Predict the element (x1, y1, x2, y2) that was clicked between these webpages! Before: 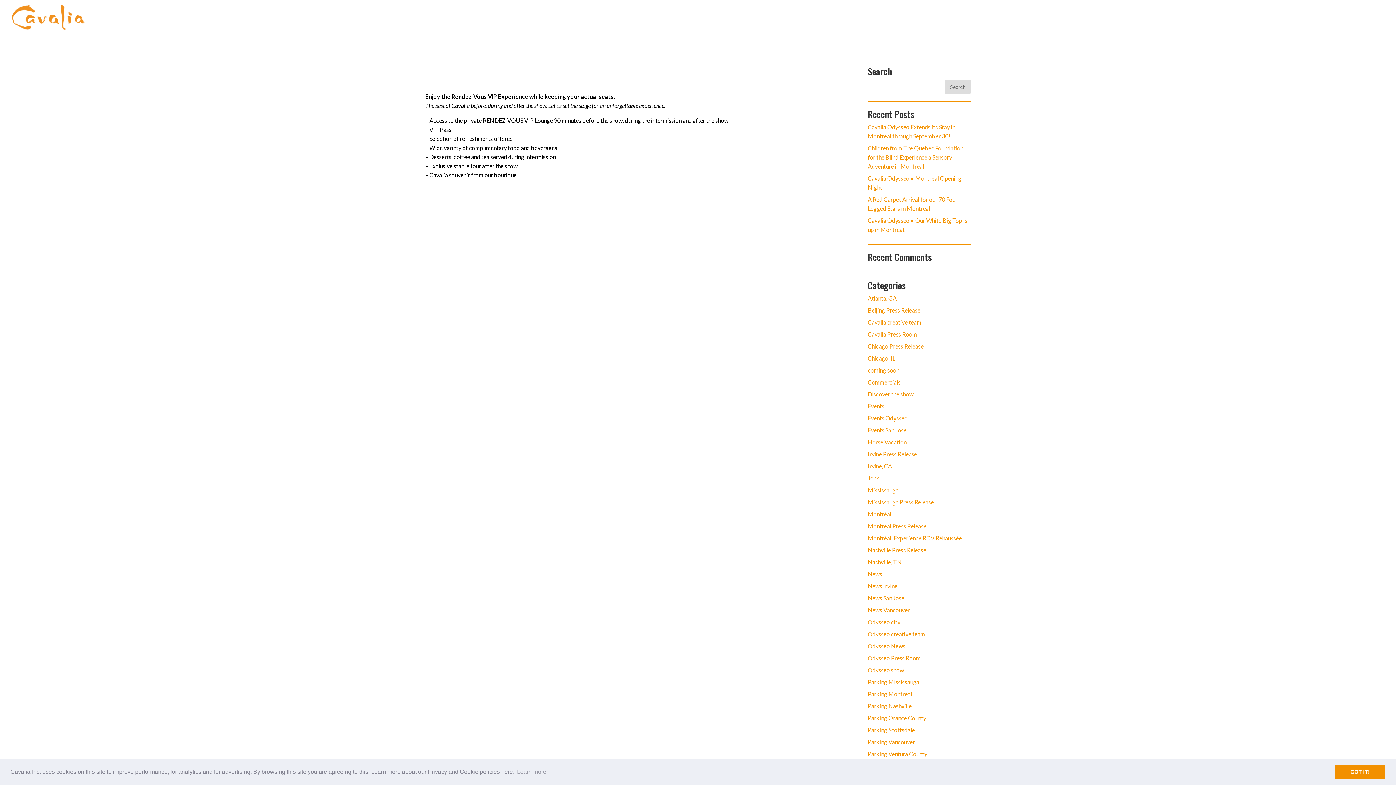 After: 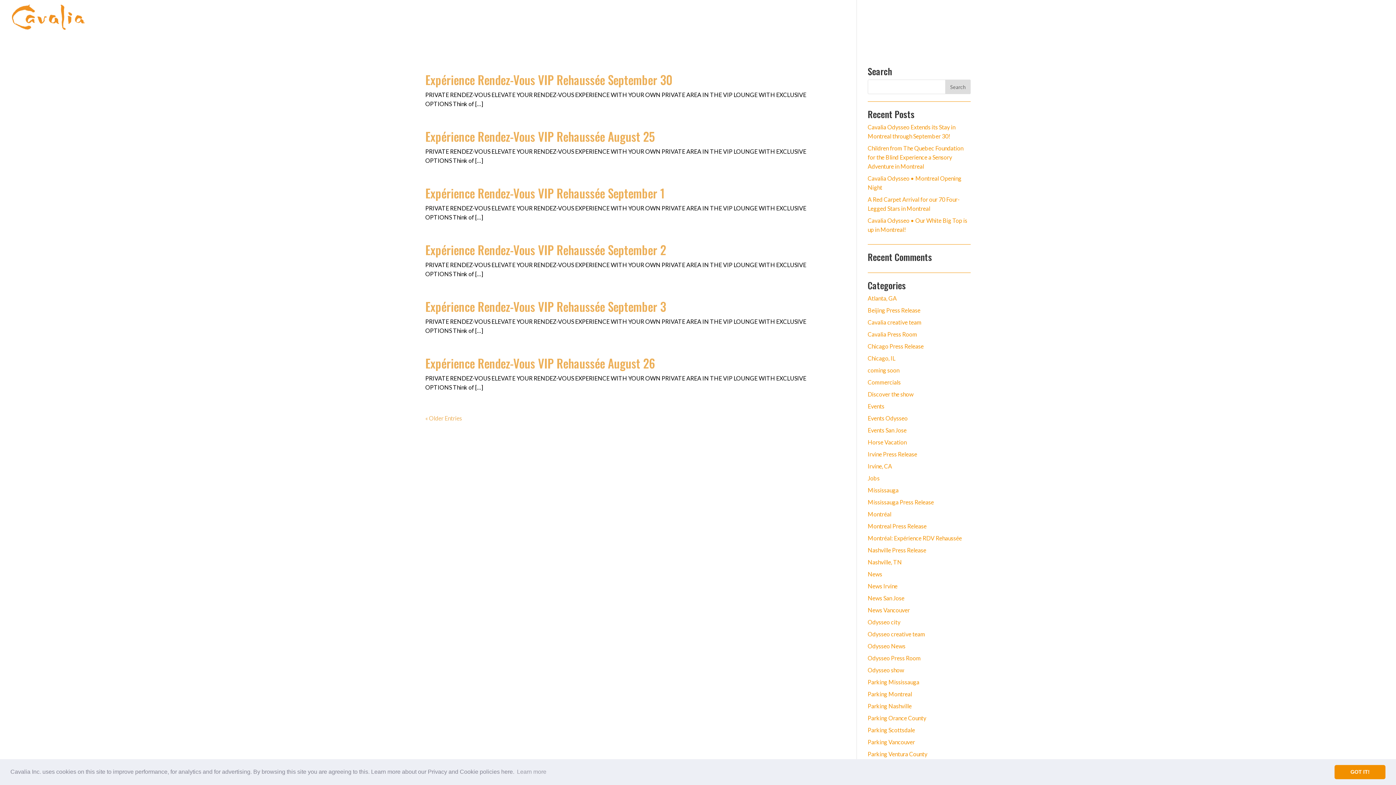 Action: bbox: (867, 534, 962, 541) label: Montréal: Expérience RDV Rehaussée